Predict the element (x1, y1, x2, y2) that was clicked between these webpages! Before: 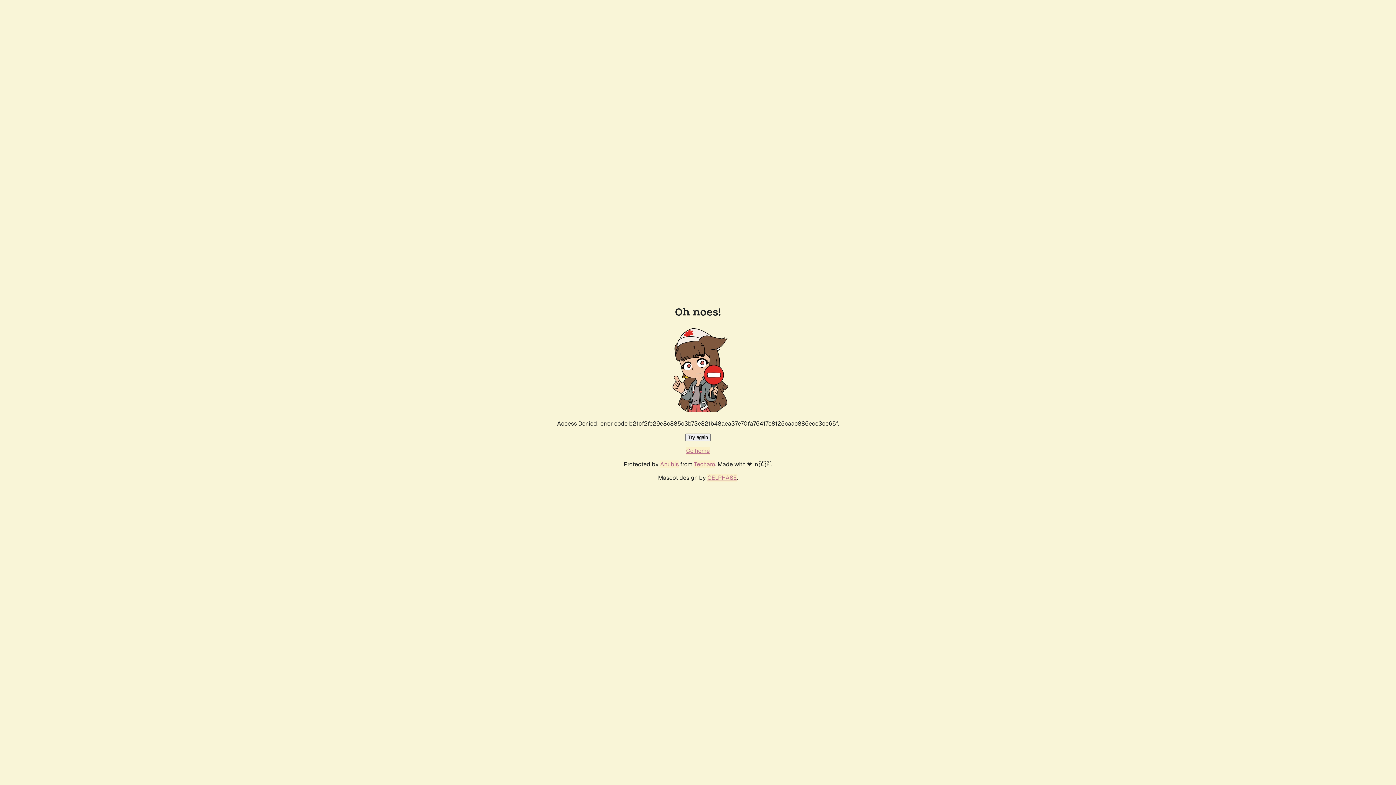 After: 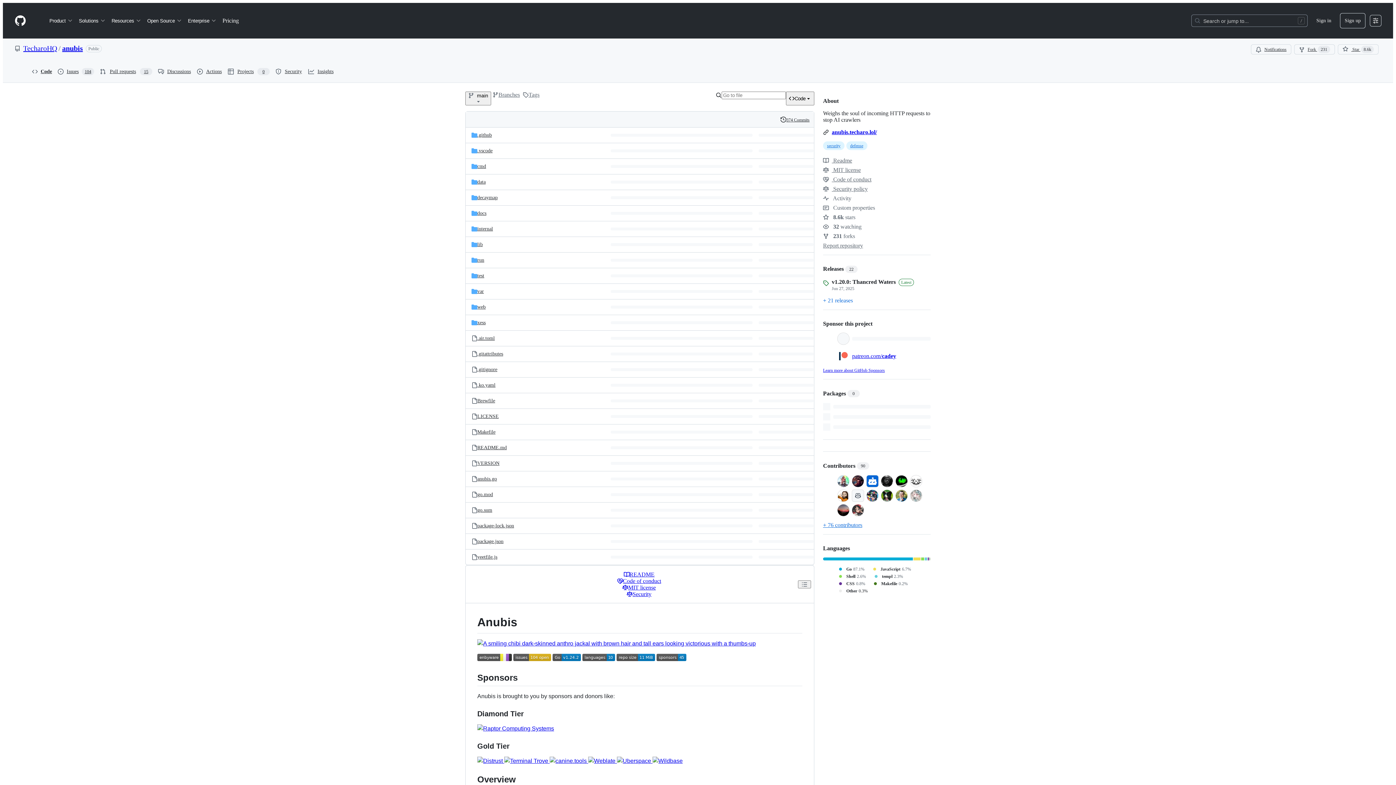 Action: label: Anubis bbox: (660, 460, 678, 468)